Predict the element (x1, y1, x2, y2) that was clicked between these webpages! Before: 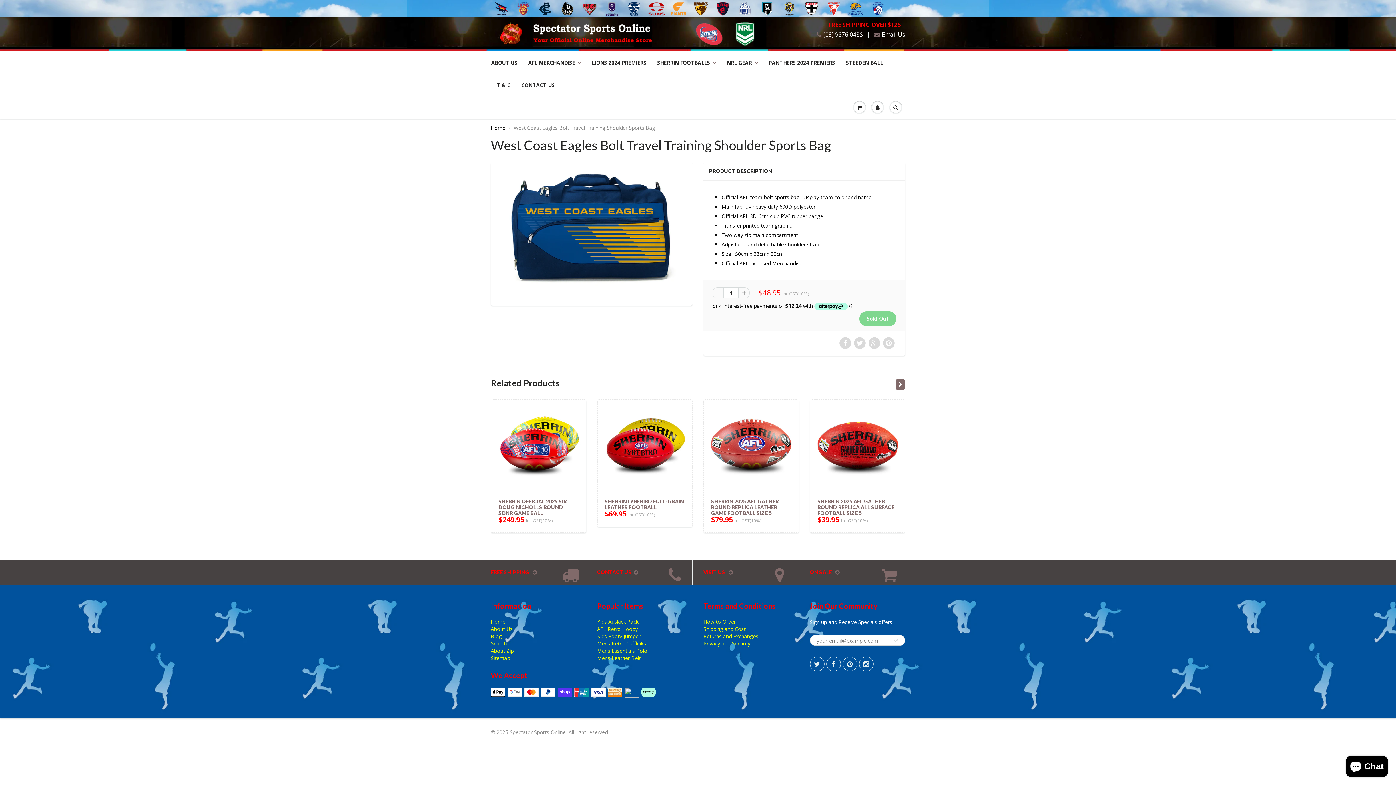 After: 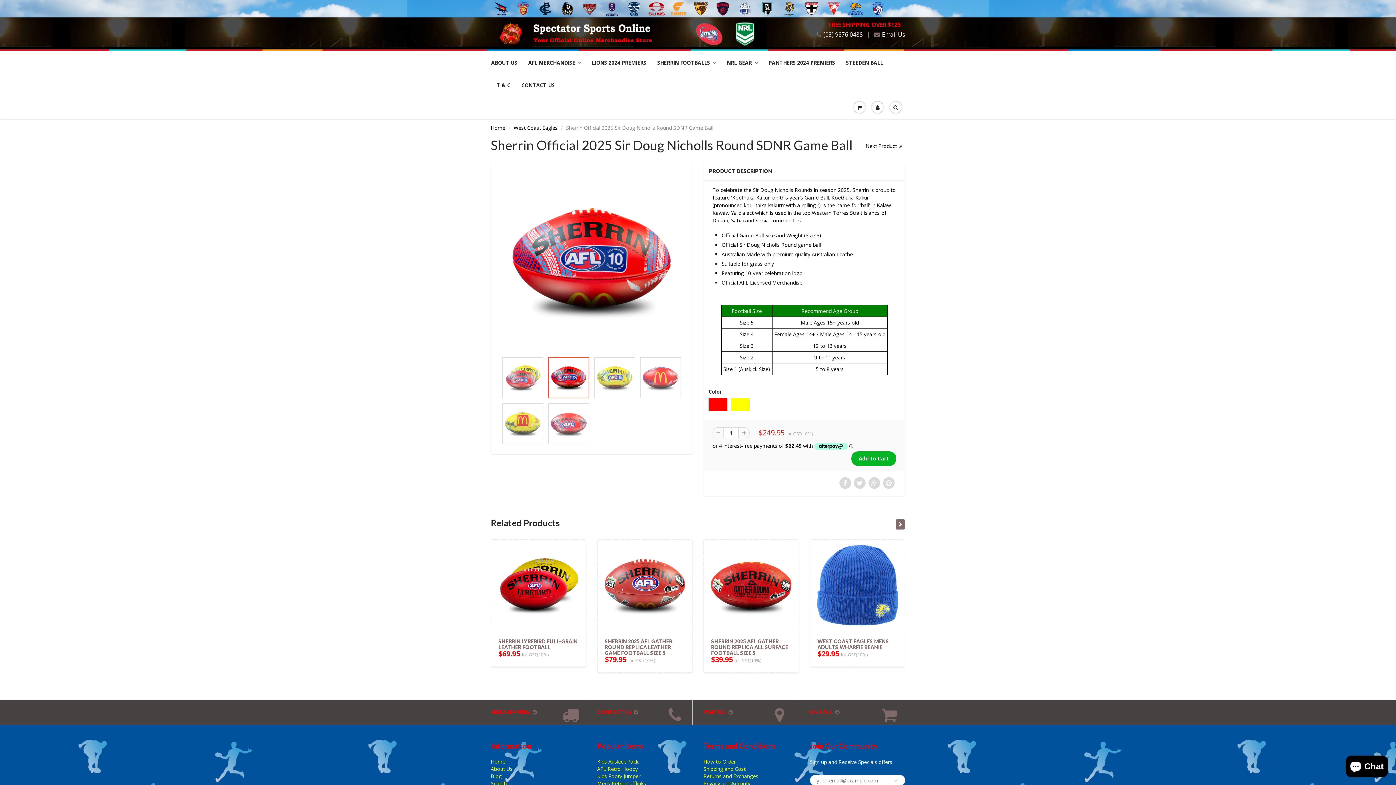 Action: label: SHERRIN OFFICIAL 2025 SIR DOUG NICHOLLS ROUND SDNR GAME BALL bbox: (498, 498, 566, 516)